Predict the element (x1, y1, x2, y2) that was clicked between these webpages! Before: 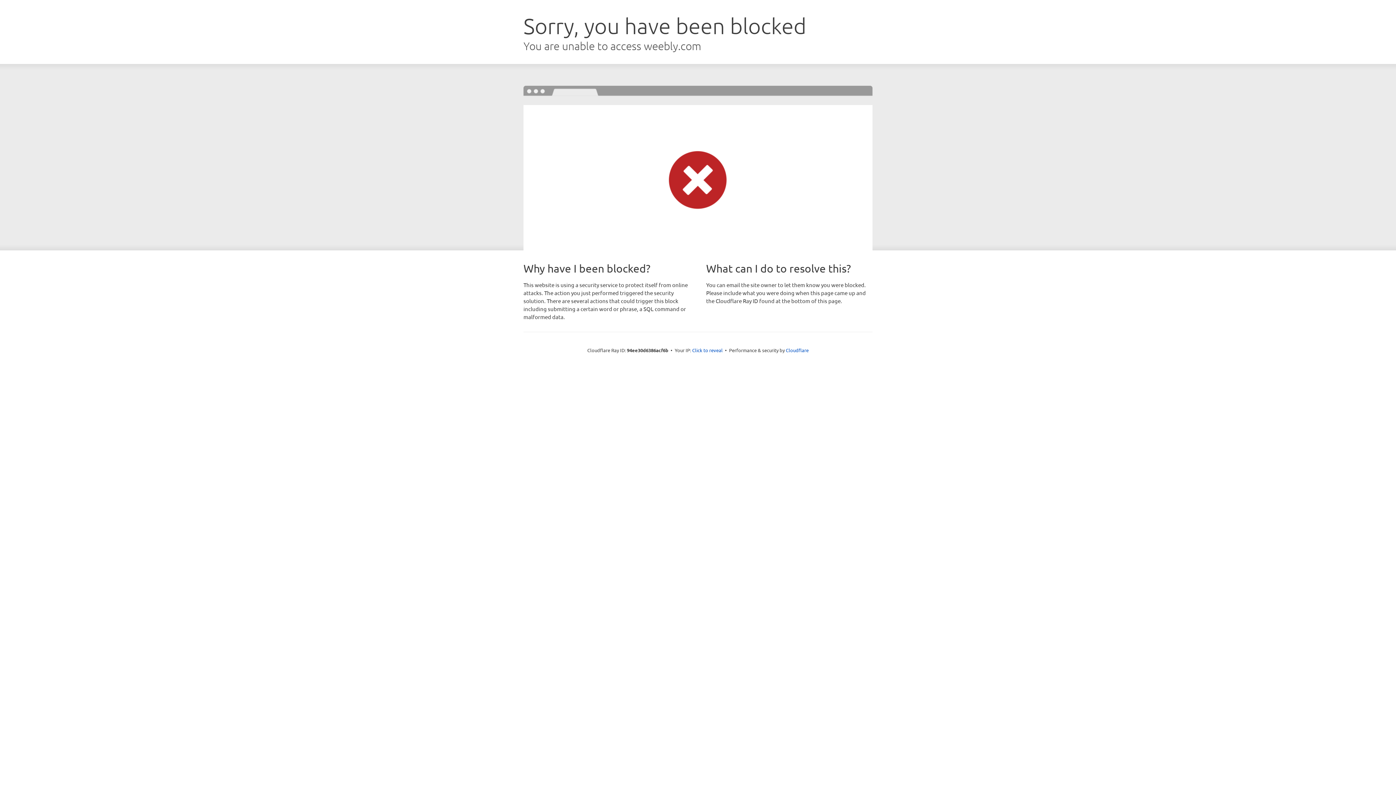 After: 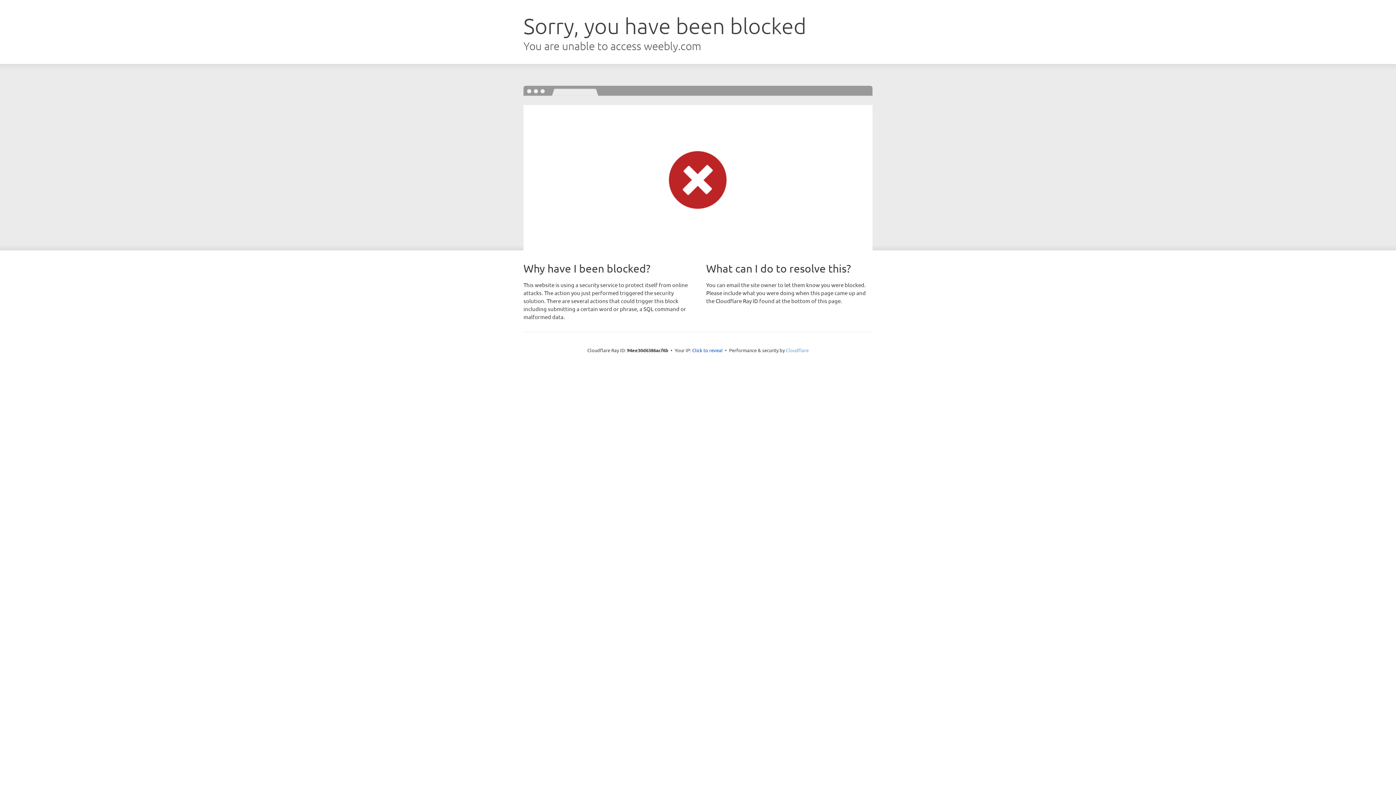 Action: label: Cloudflare bbox: (786, 347, 808, 353)